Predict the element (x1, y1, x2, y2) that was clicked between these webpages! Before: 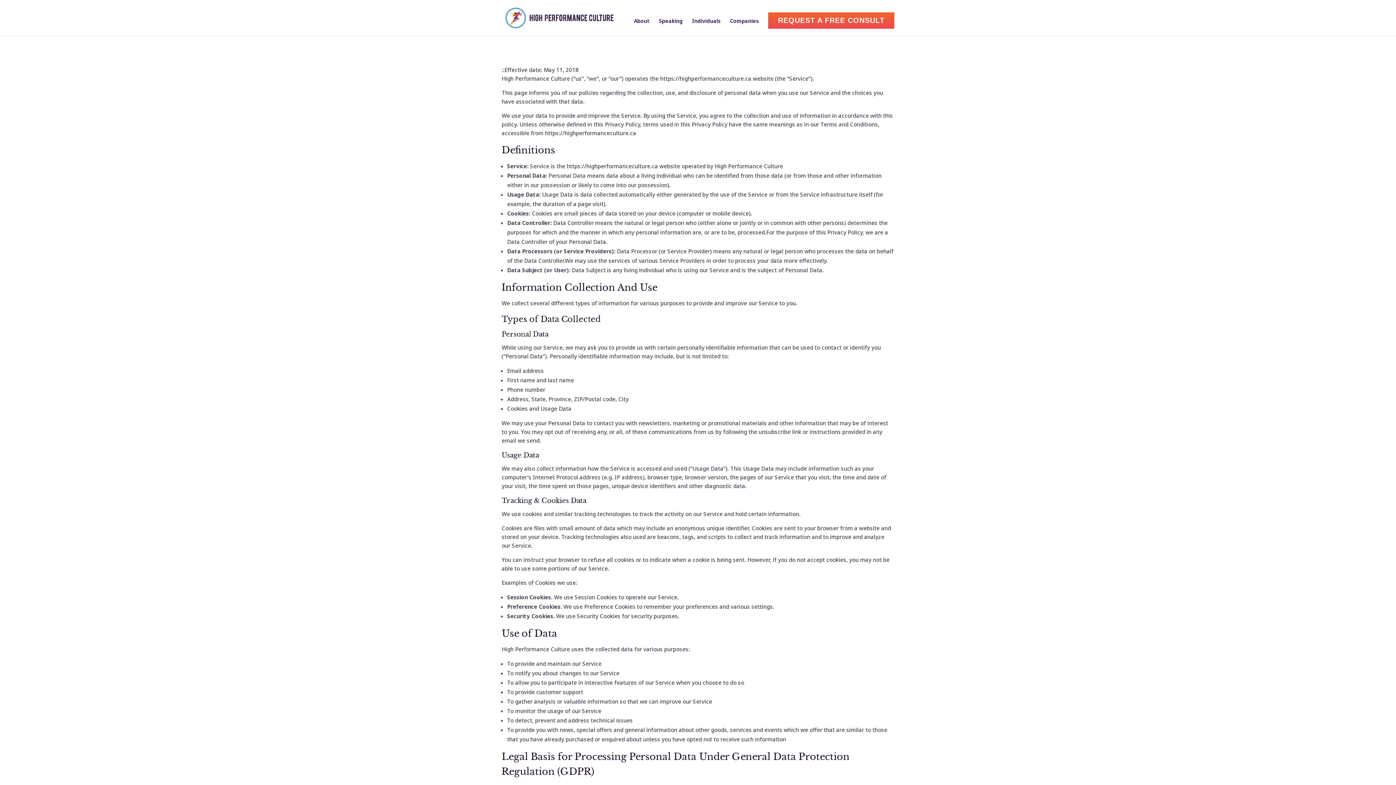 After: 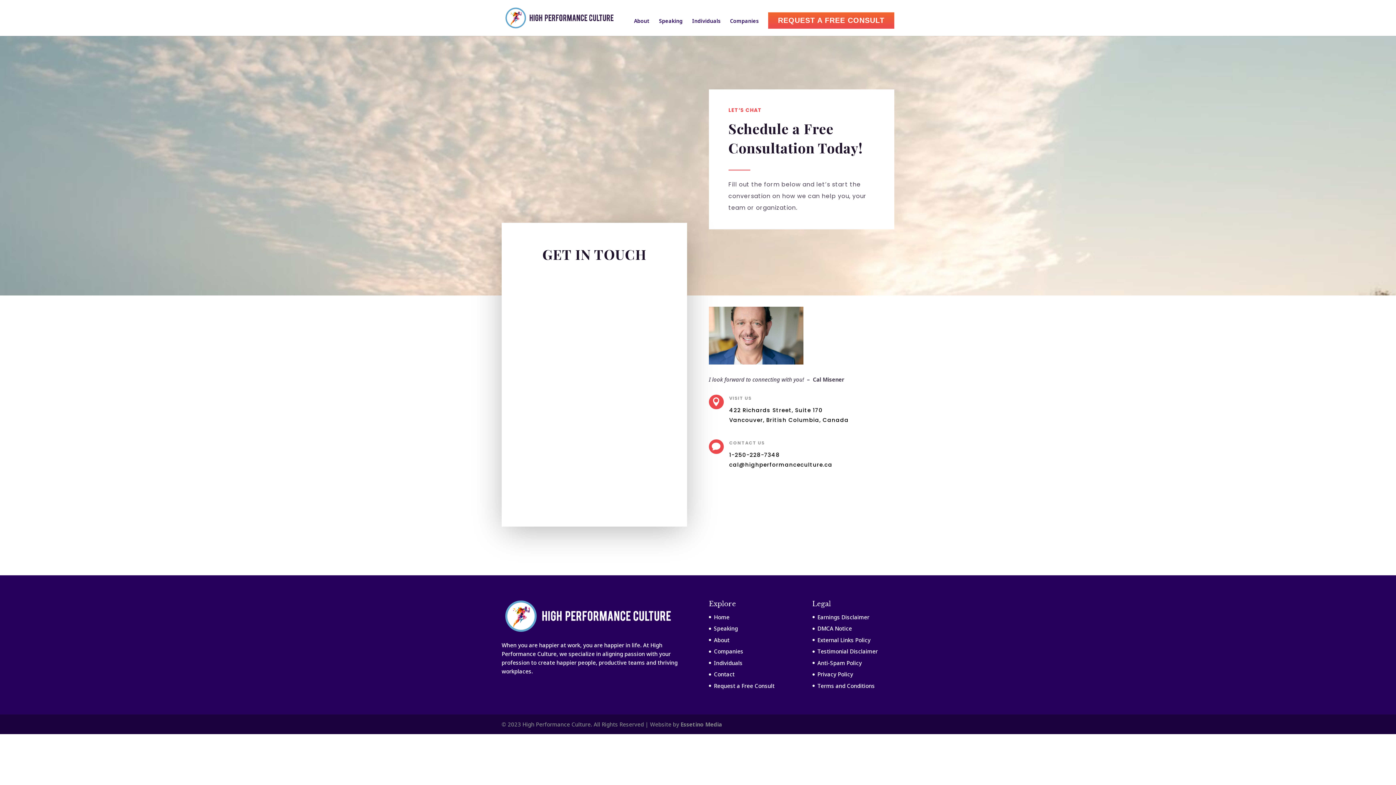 Action: bbox: (768, 12, 894, 28) label: REQUEST A FREE CONSULT